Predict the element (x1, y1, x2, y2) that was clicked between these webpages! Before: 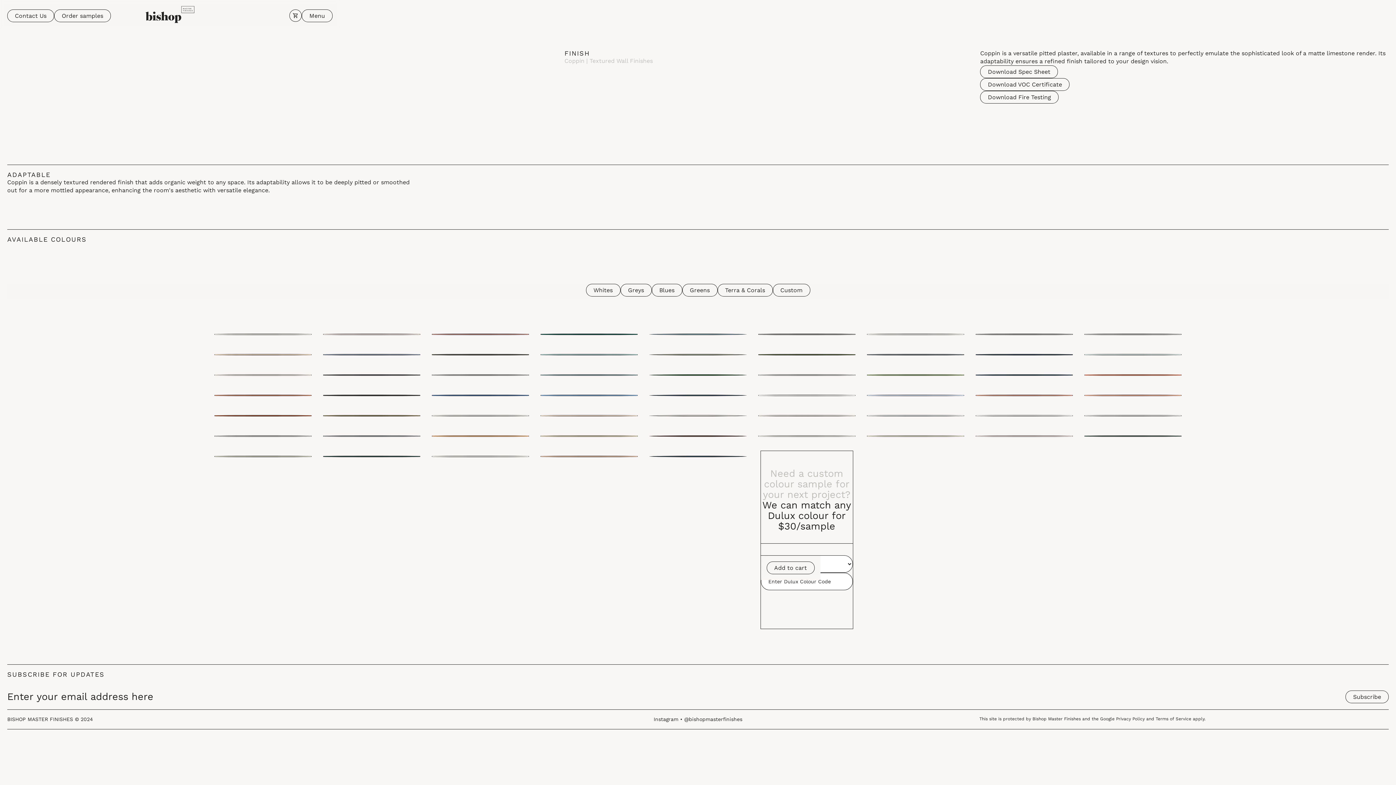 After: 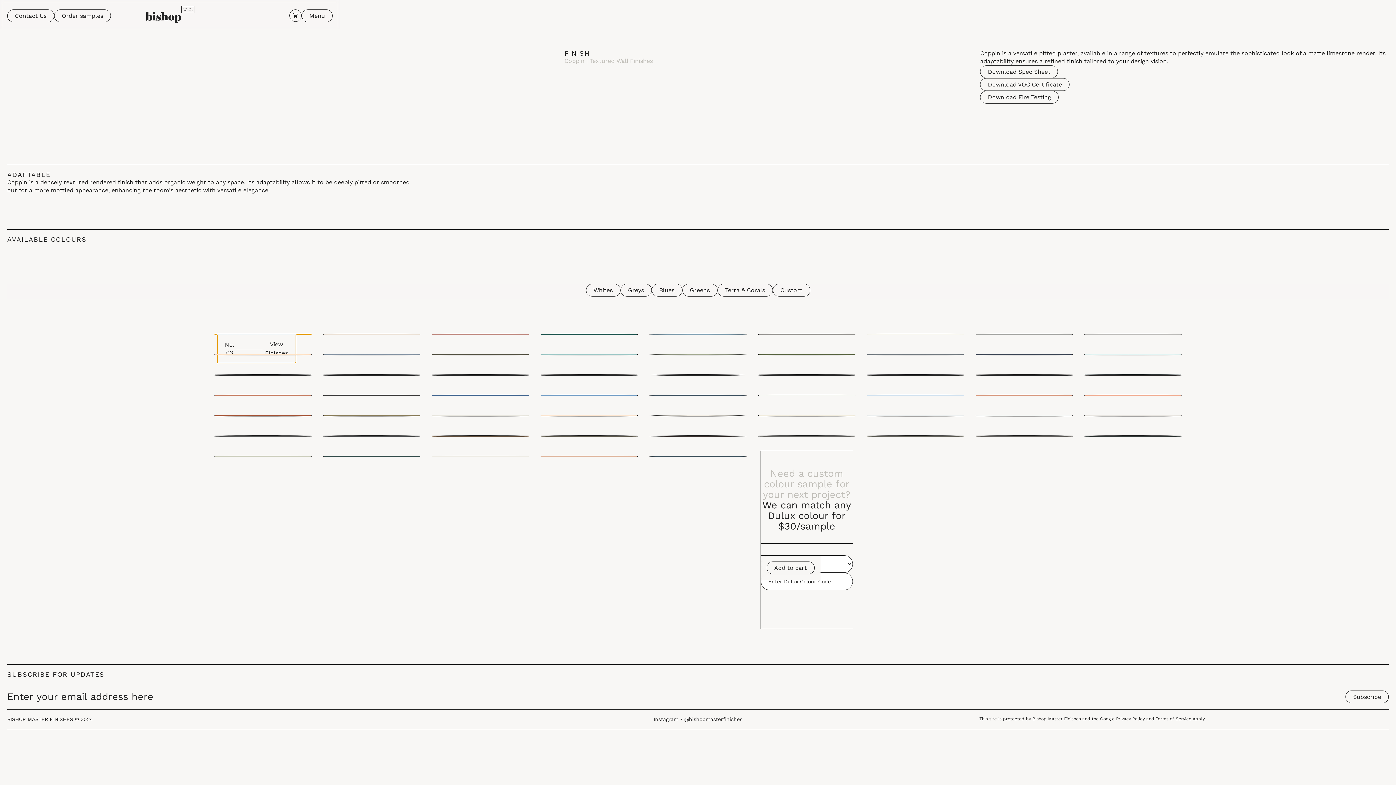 Action: bbox: (214, 333, 311, 335) label: No. 03
View Finishes